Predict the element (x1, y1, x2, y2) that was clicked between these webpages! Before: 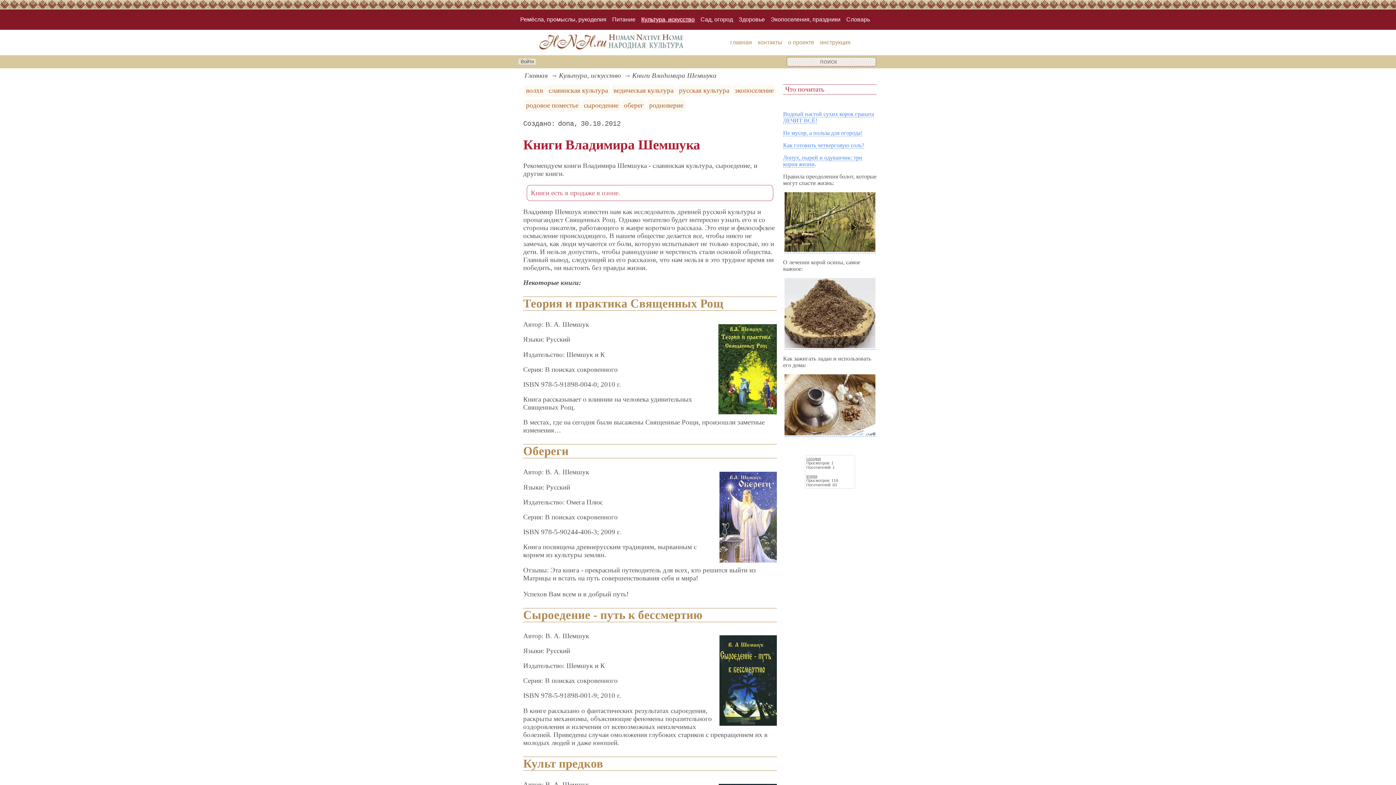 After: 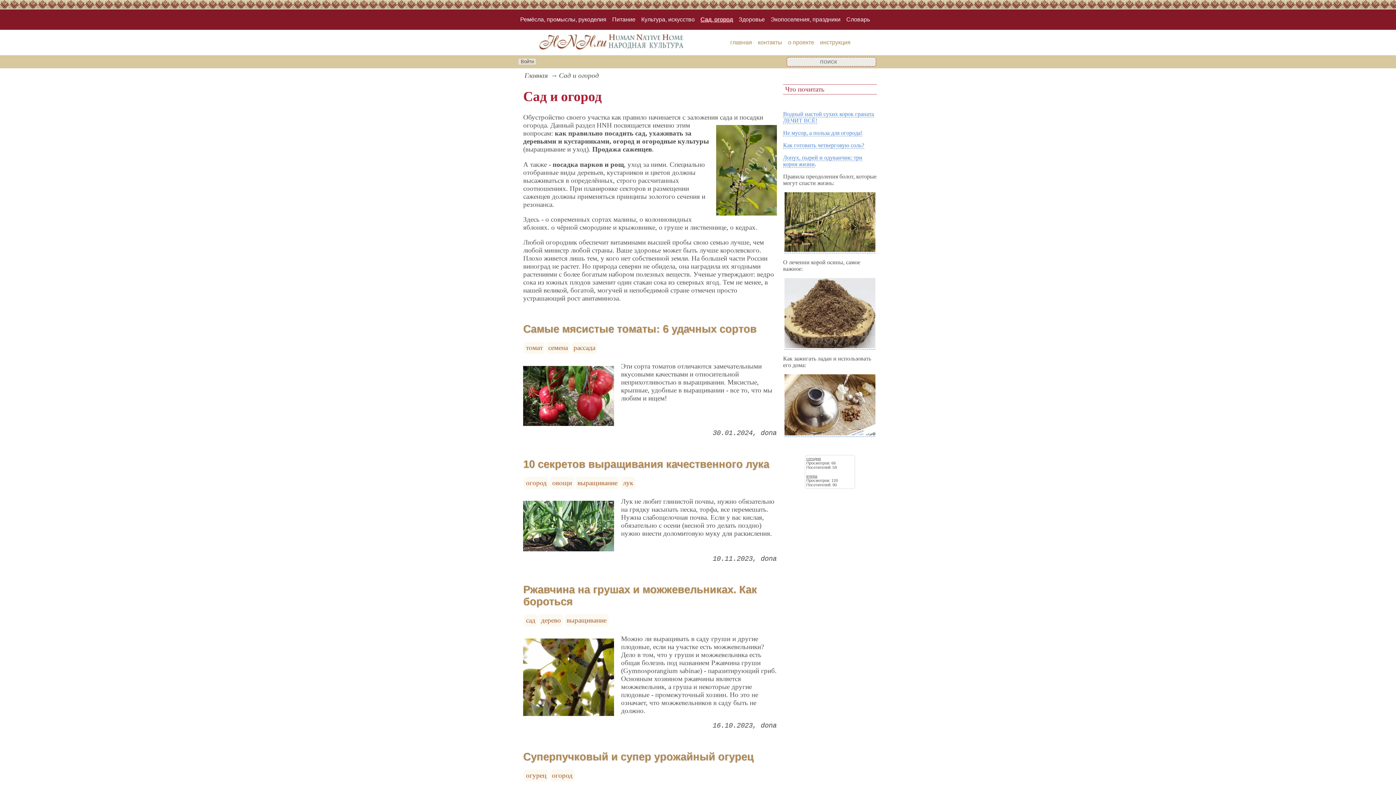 Action: label: Сад, огород bbox: (700, 15, 733, 24)